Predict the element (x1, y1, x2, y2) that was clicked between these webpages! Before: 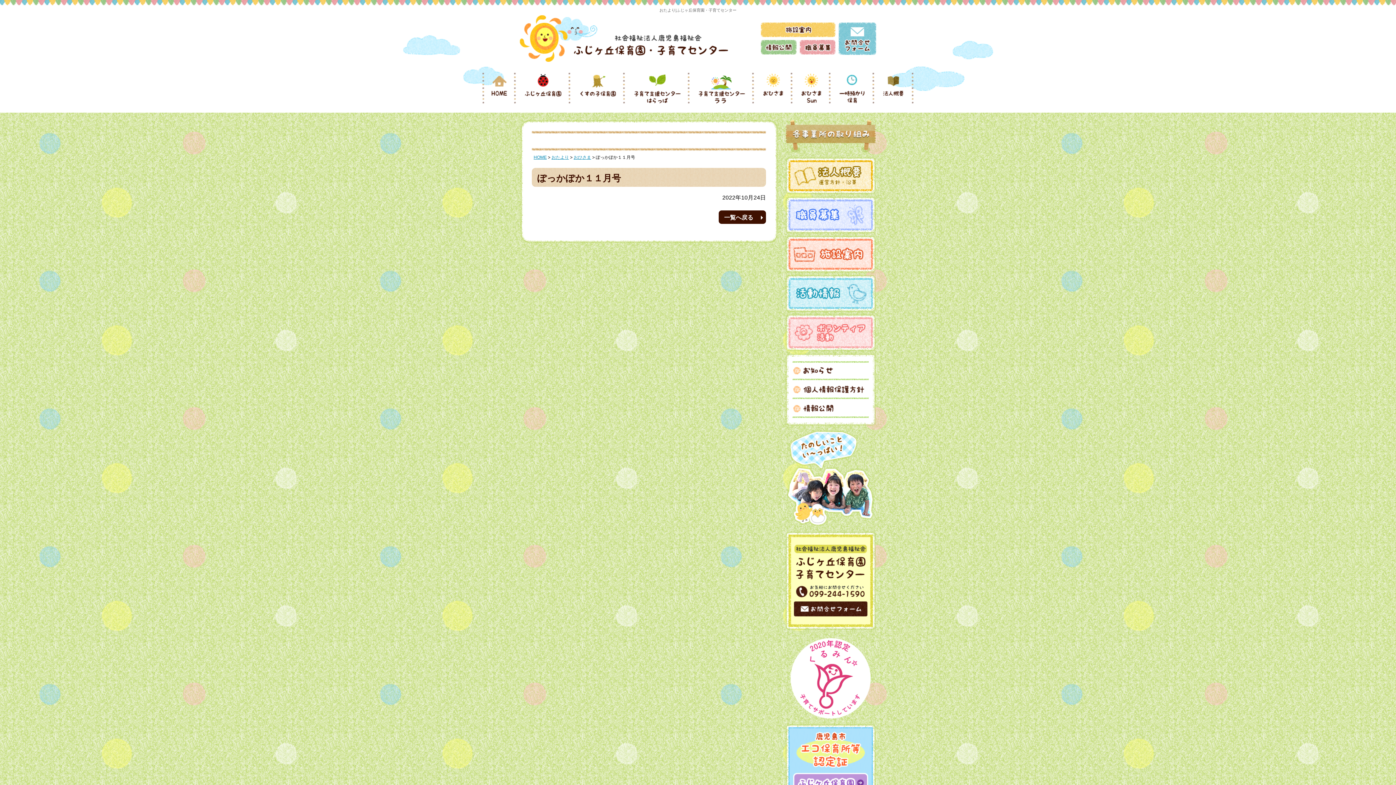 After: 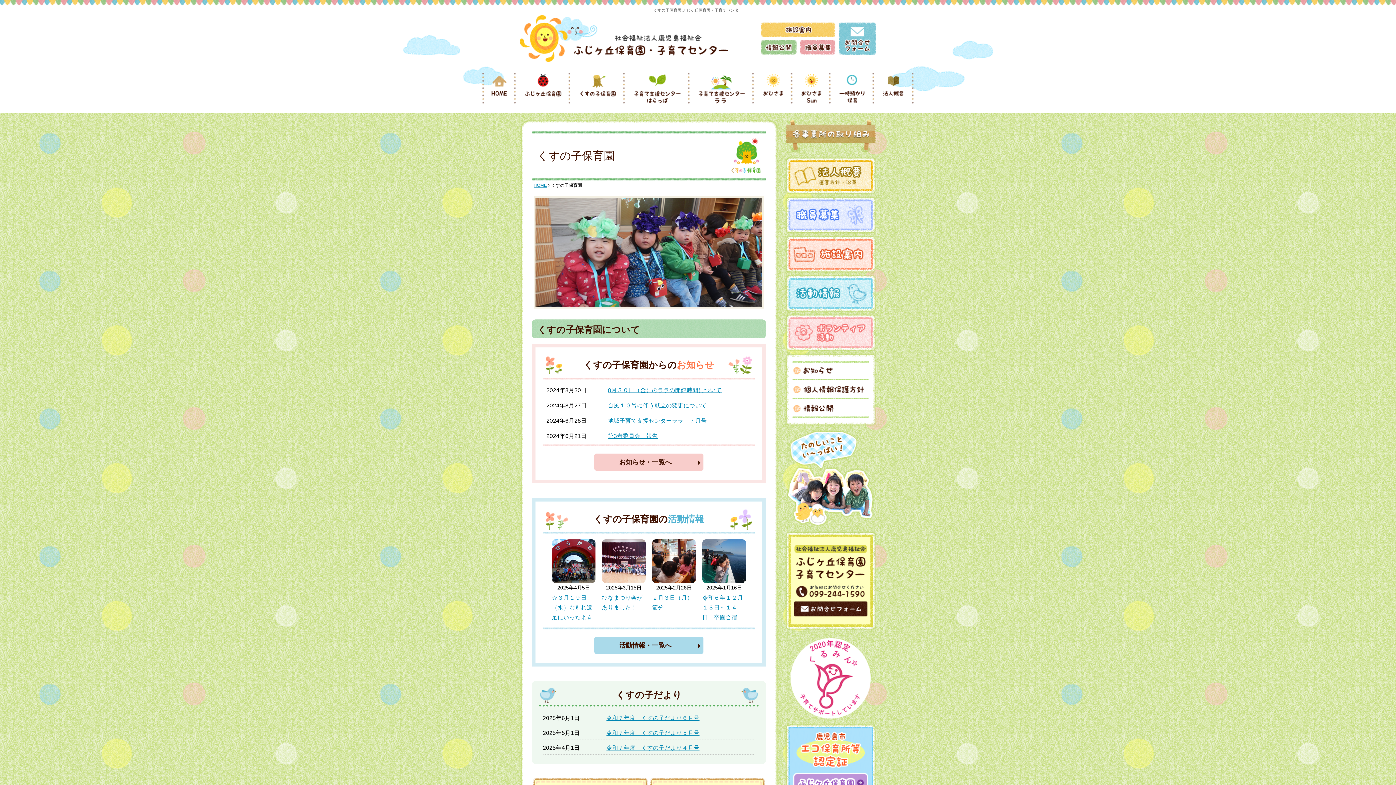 Action: label: くすの子保育園 bbox: (572, 72, 625, 103)